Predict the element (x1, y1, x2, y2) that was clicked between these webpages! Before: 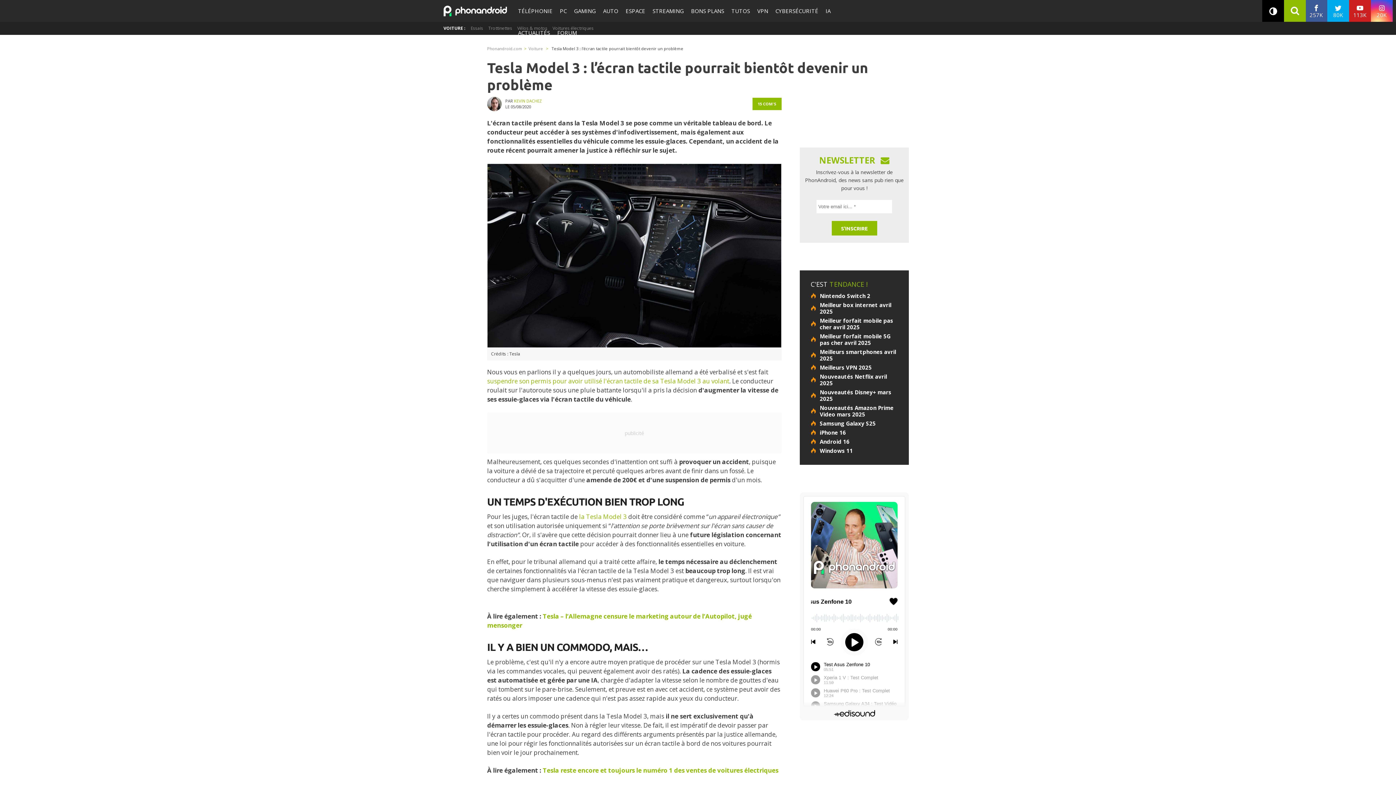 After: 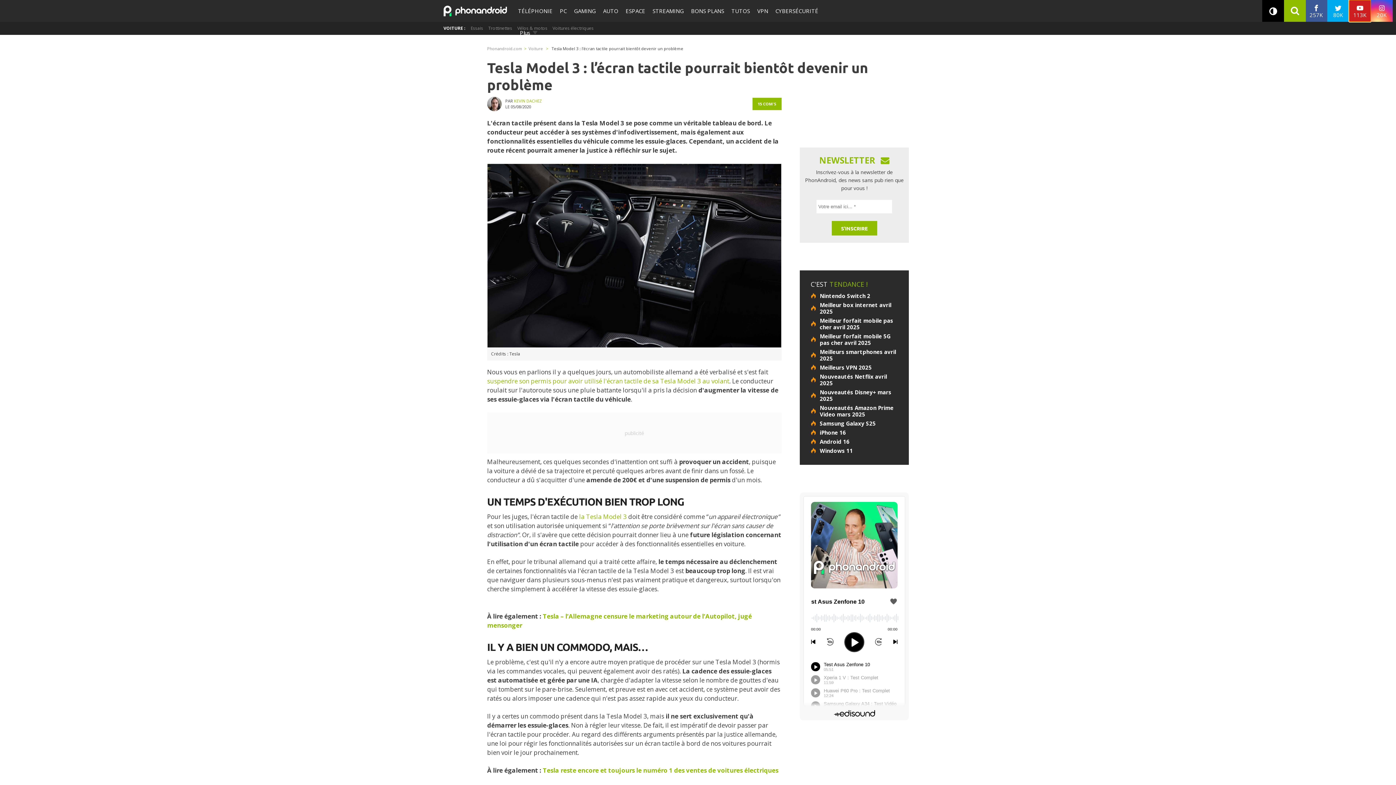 Action: label: 113K bbox: (1349, 0, 1371, 21)